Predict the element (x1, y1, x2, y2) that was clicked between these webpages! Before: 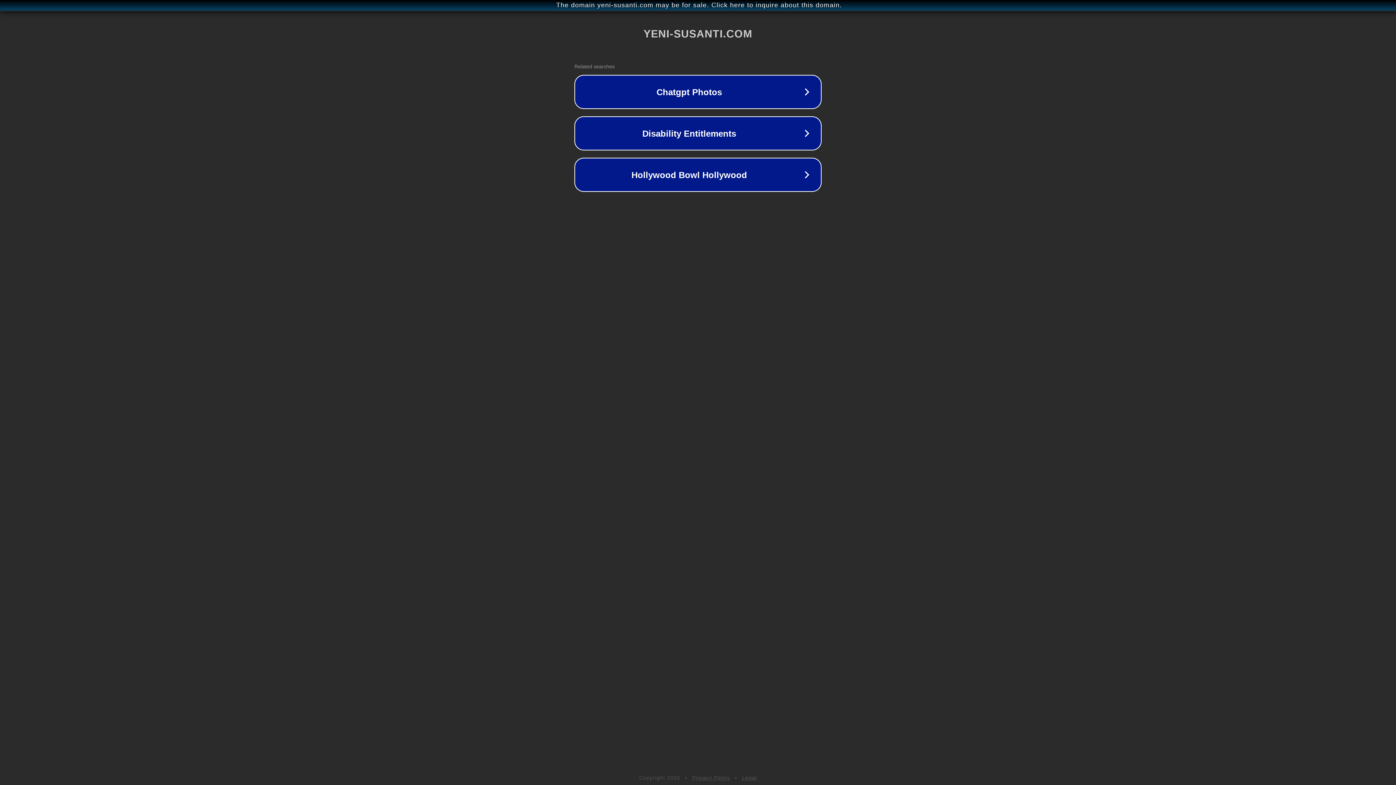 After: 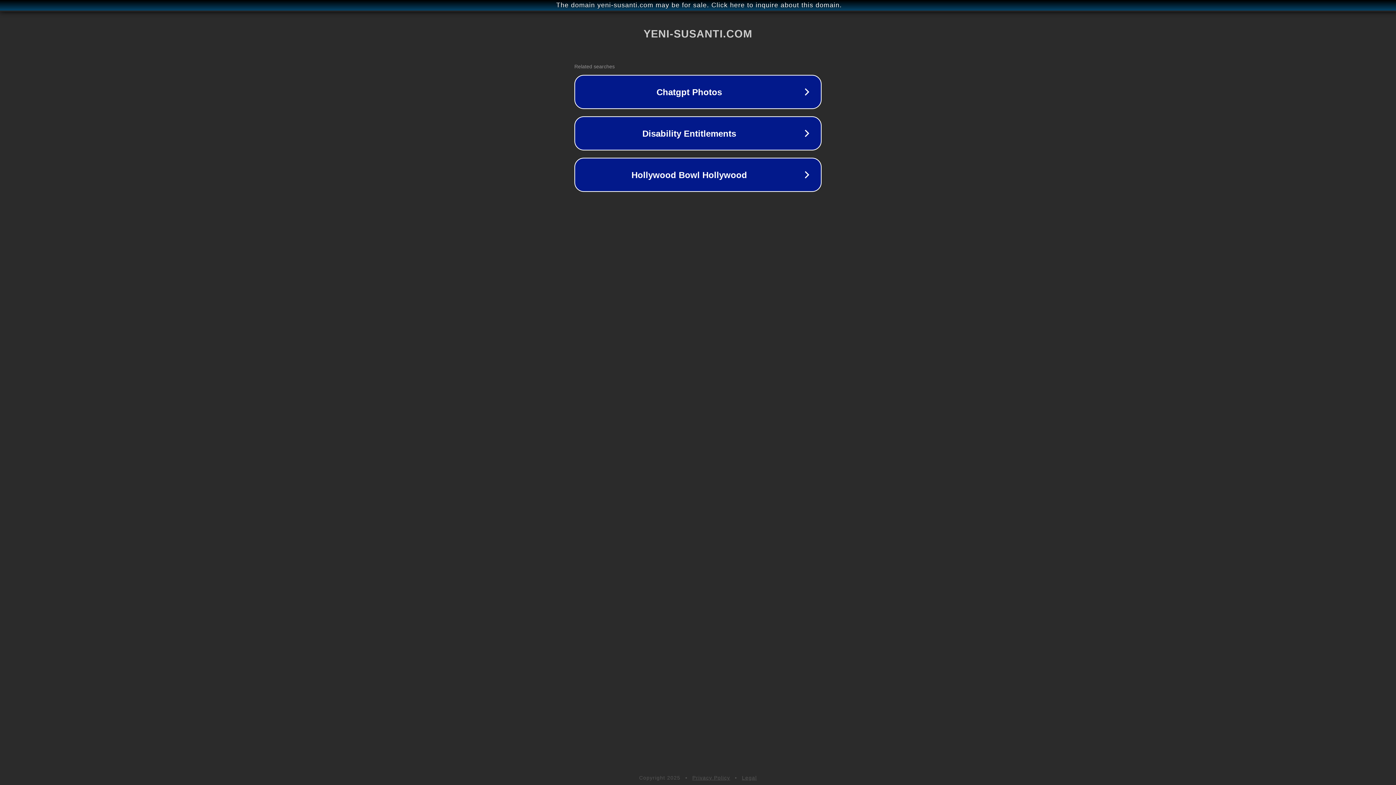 Action: bbox: (742, 775, 757, 781) label: Legal